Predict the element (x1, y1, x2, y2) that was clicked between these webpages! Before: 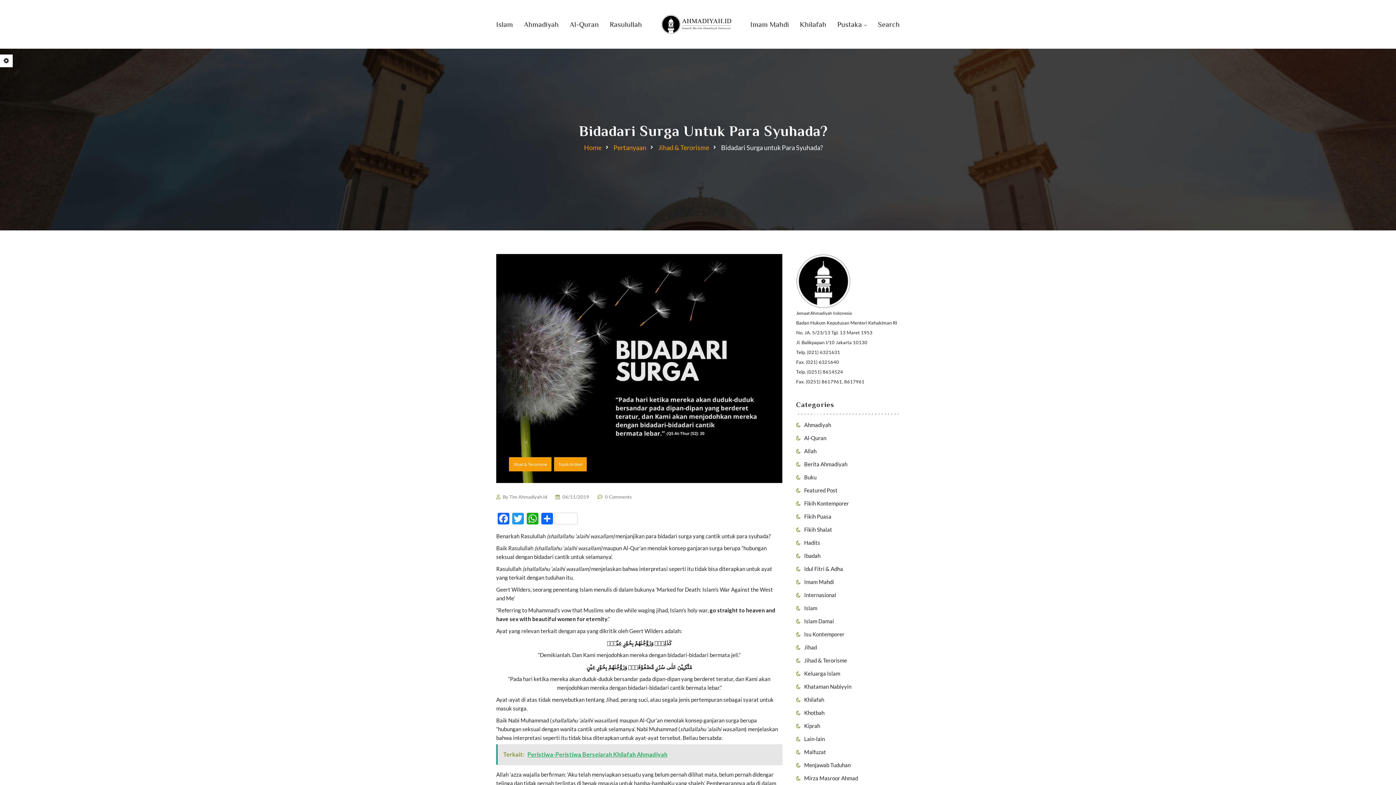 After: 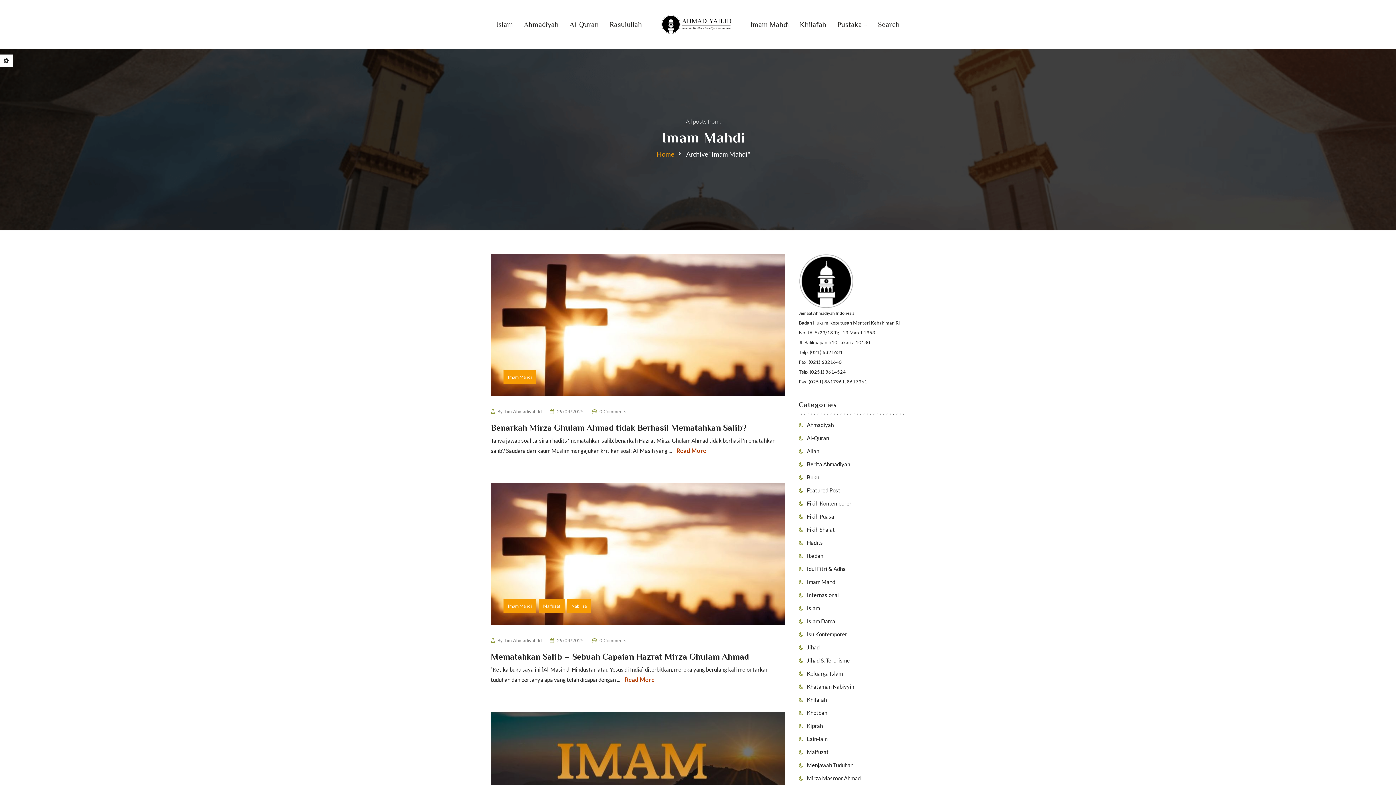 Action: label: Imam Mahdi bbox: (804, 578, 834, 585)